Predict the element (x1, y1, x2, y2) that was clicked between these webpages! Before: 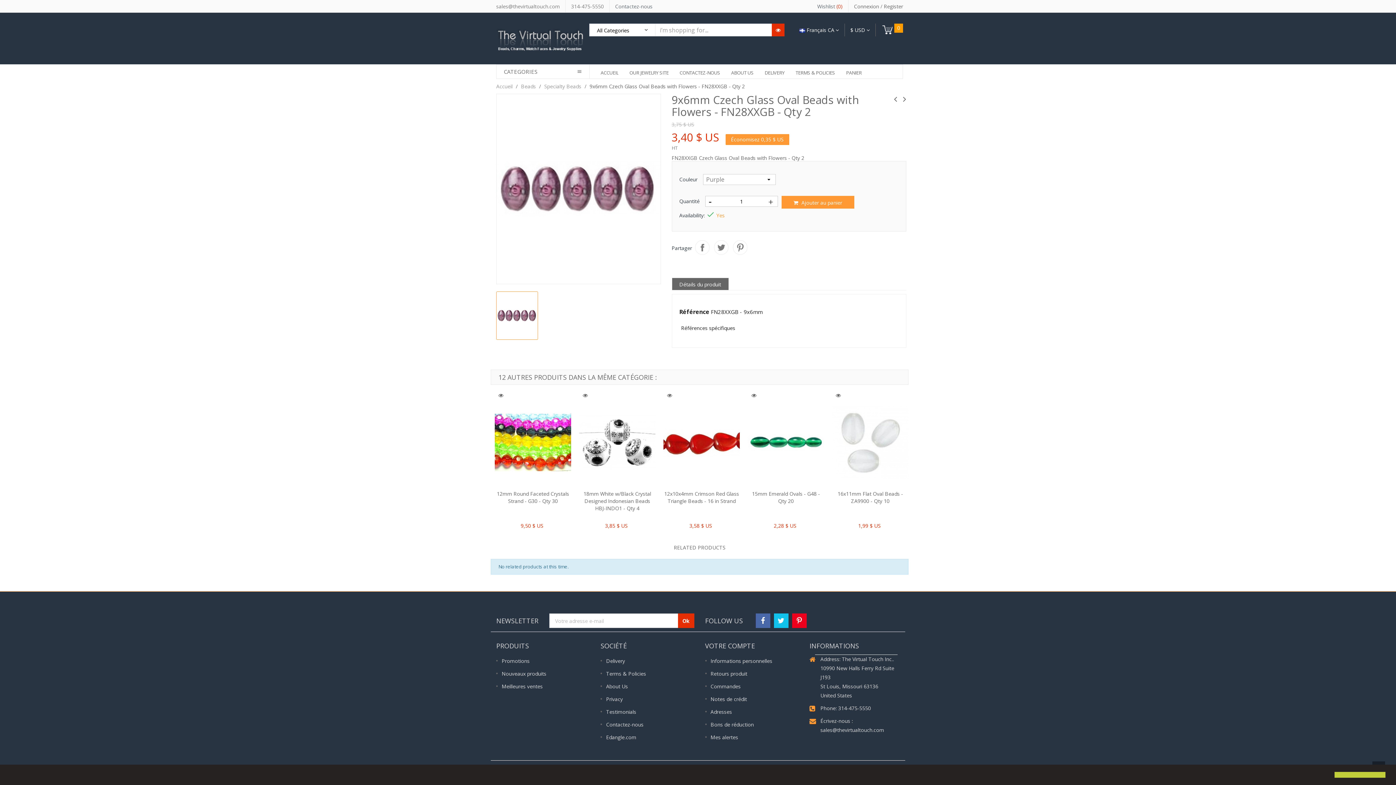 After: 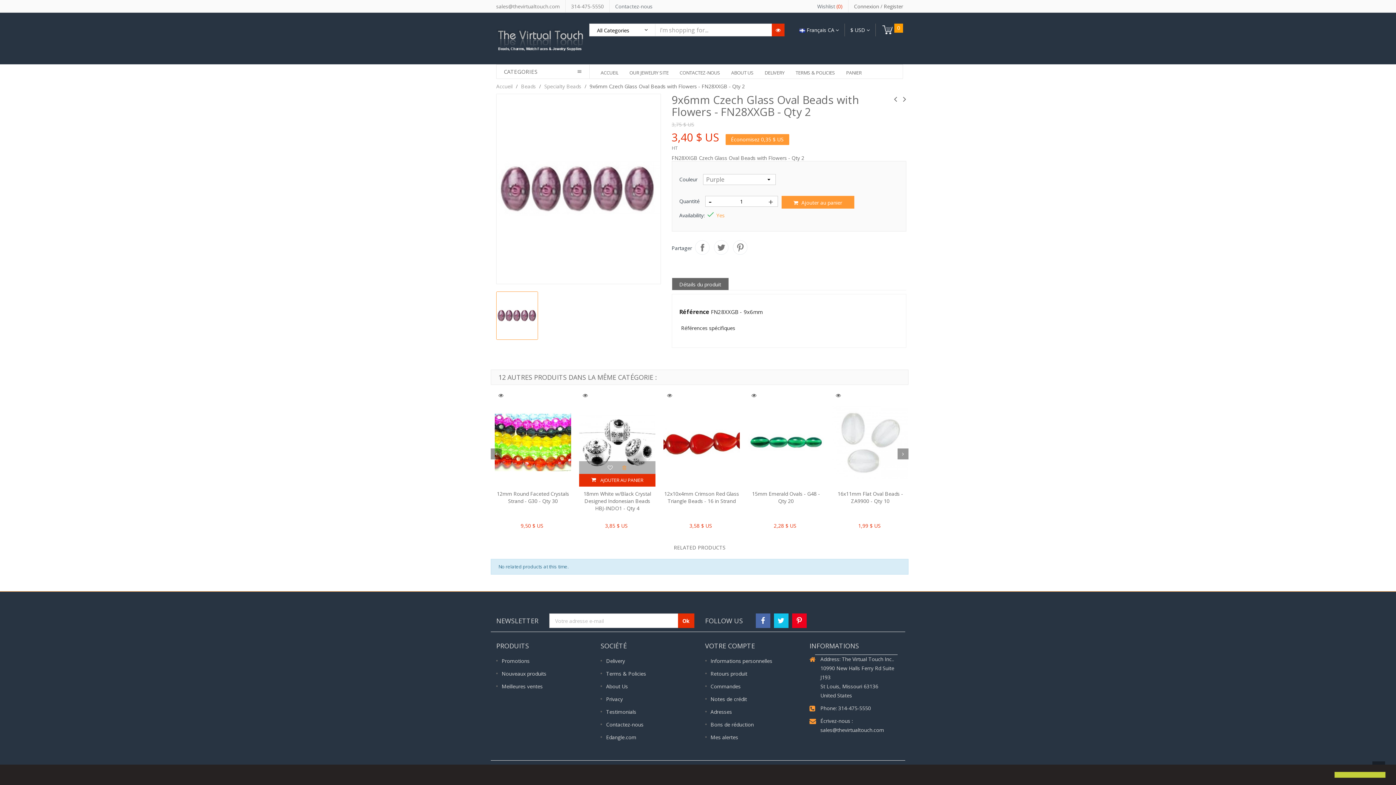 Action: bbox: (618, 474, 630, 486)